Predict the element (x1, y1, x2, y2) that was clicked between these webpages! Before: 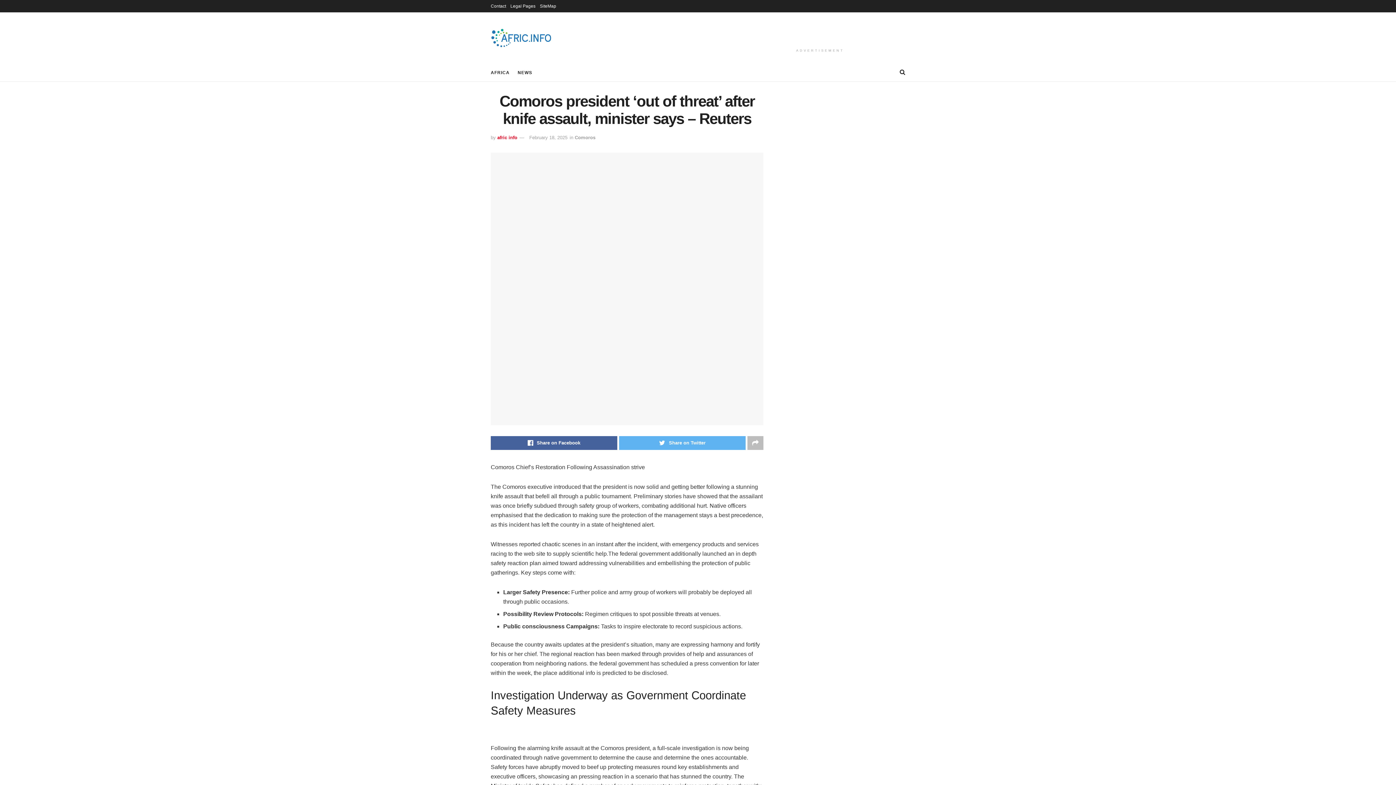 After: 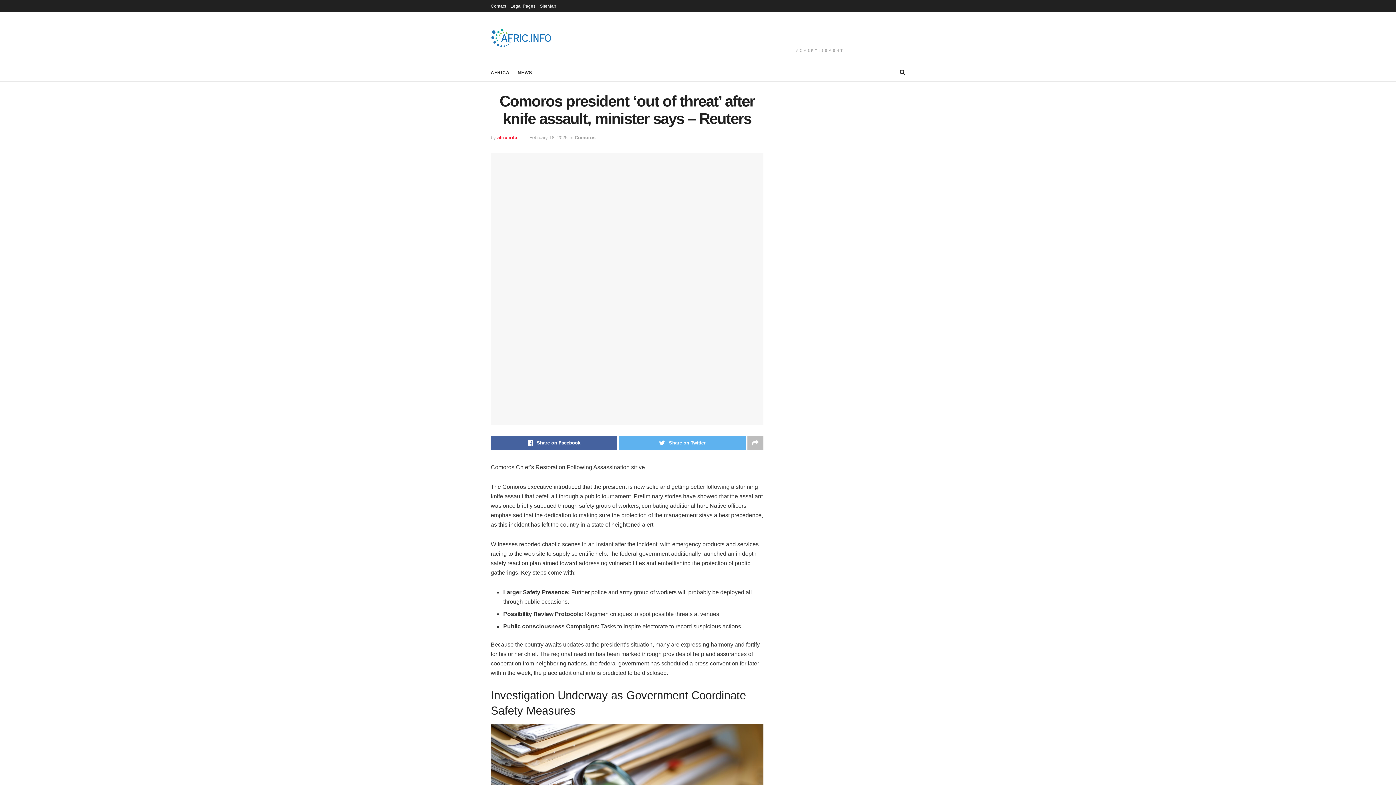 Action: bbox: (900, 63, 905, 81)